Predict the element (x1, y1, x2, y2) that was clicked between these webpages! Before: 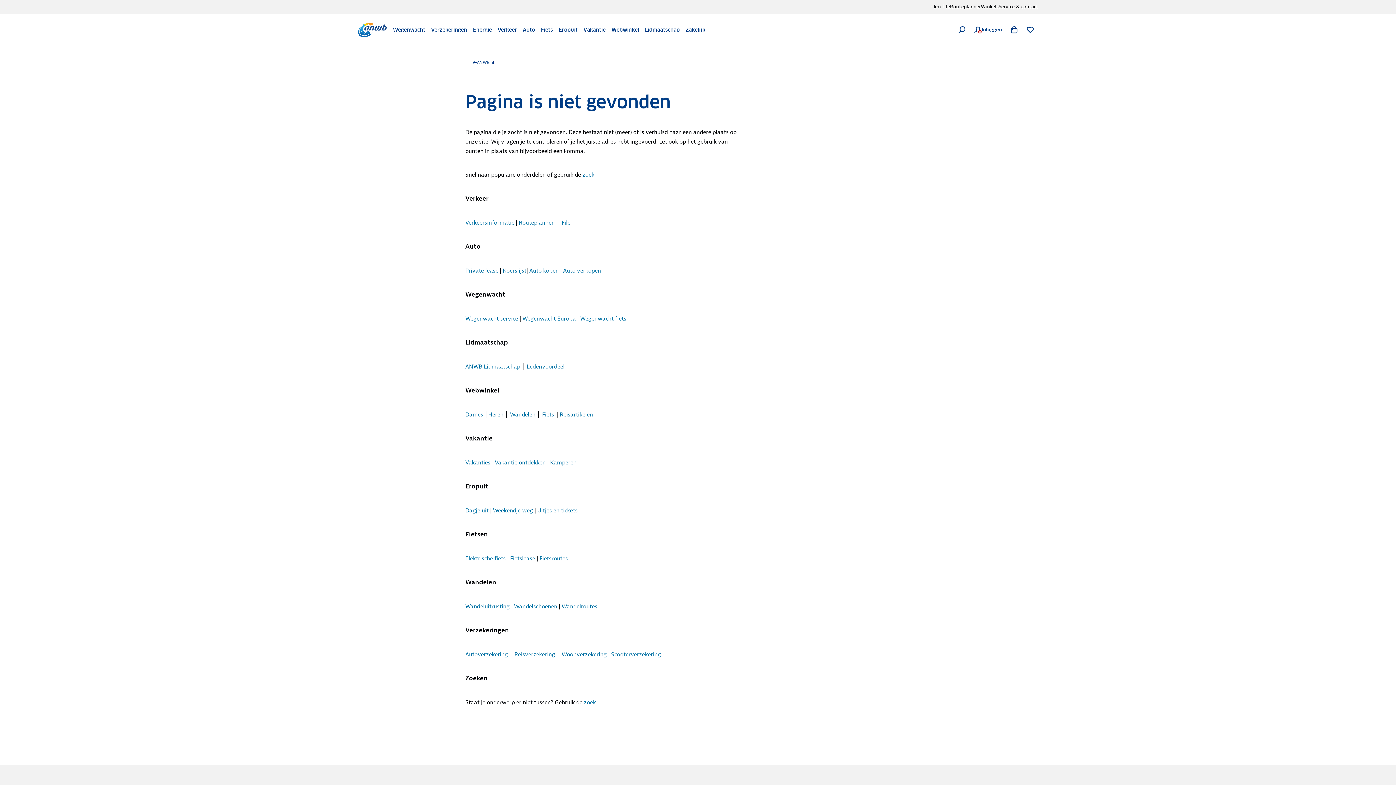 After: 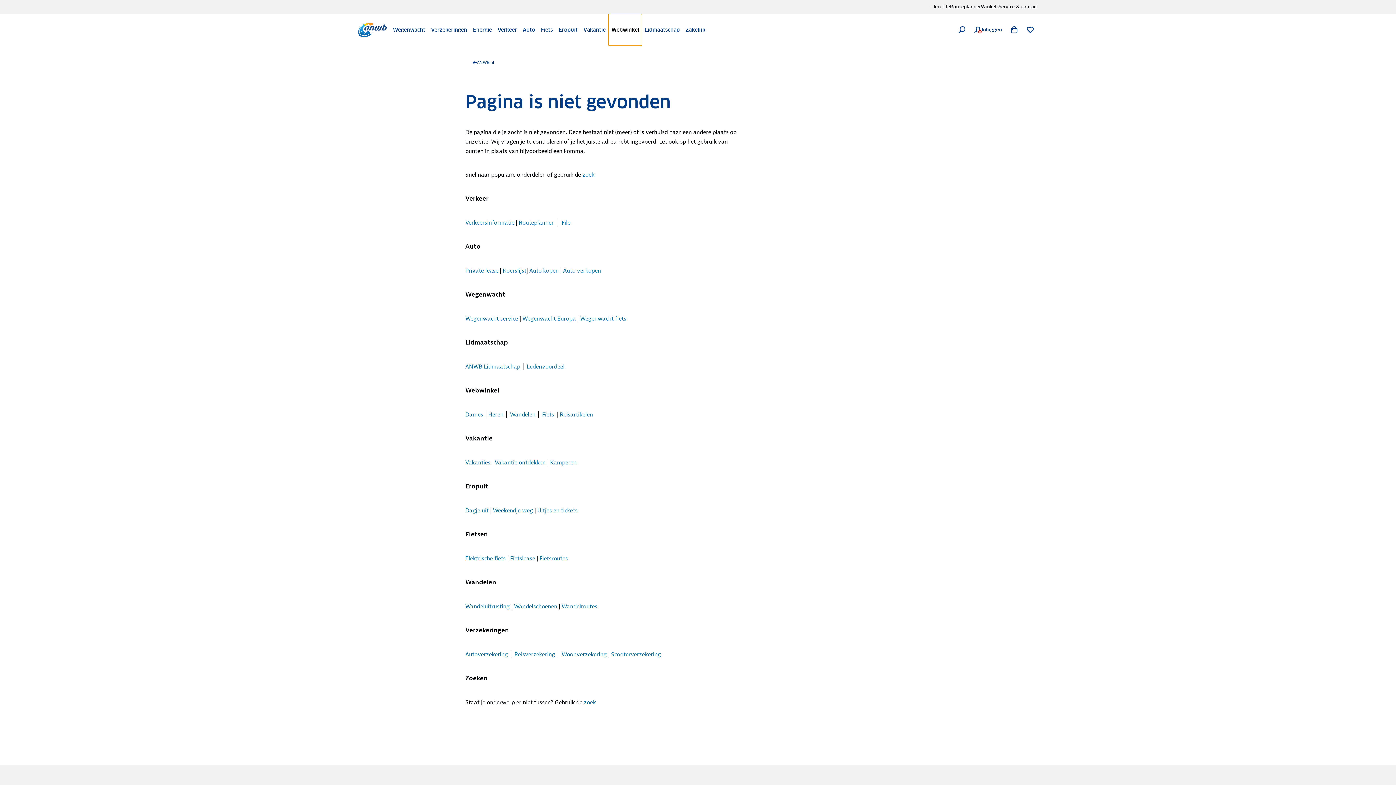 Action: bbox: (608, 13, 642, 45) label: Webwinkel